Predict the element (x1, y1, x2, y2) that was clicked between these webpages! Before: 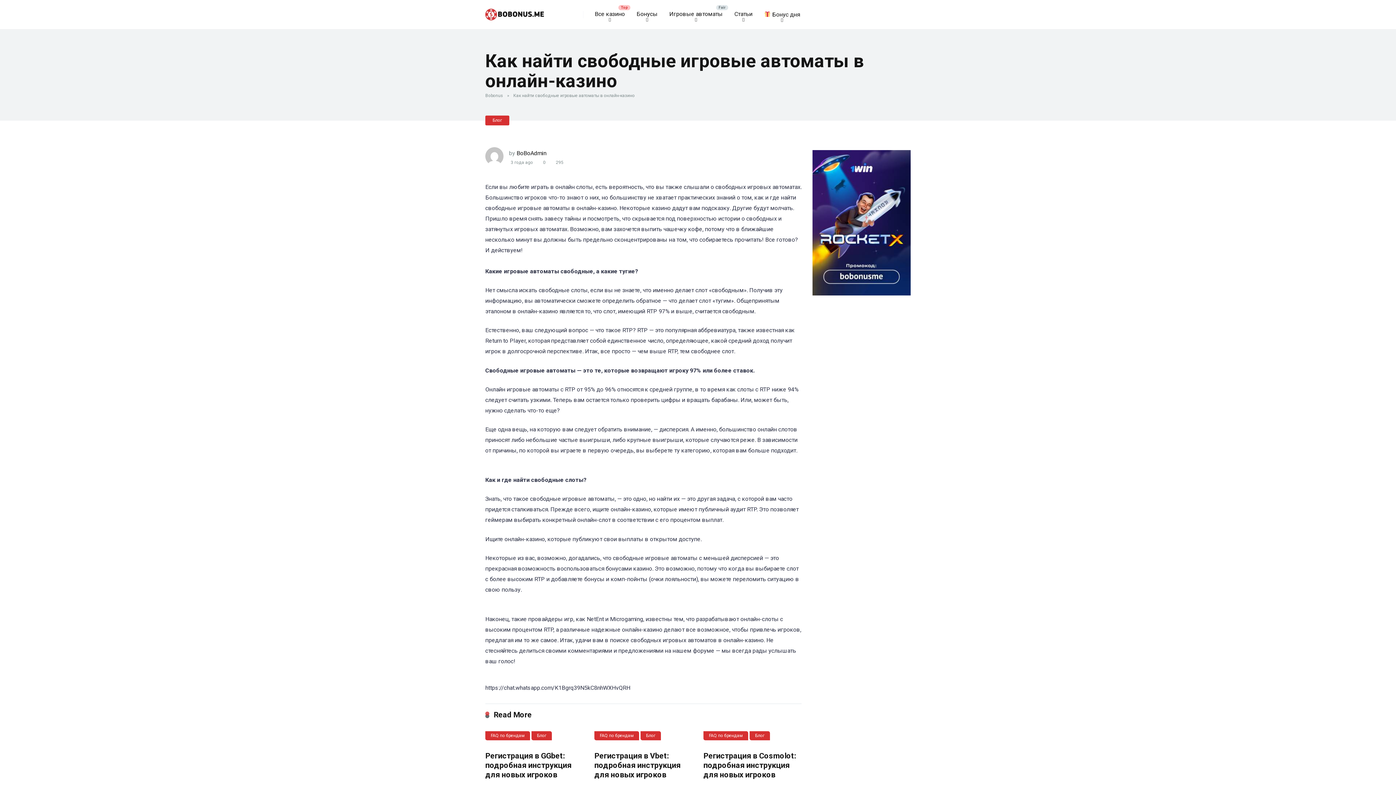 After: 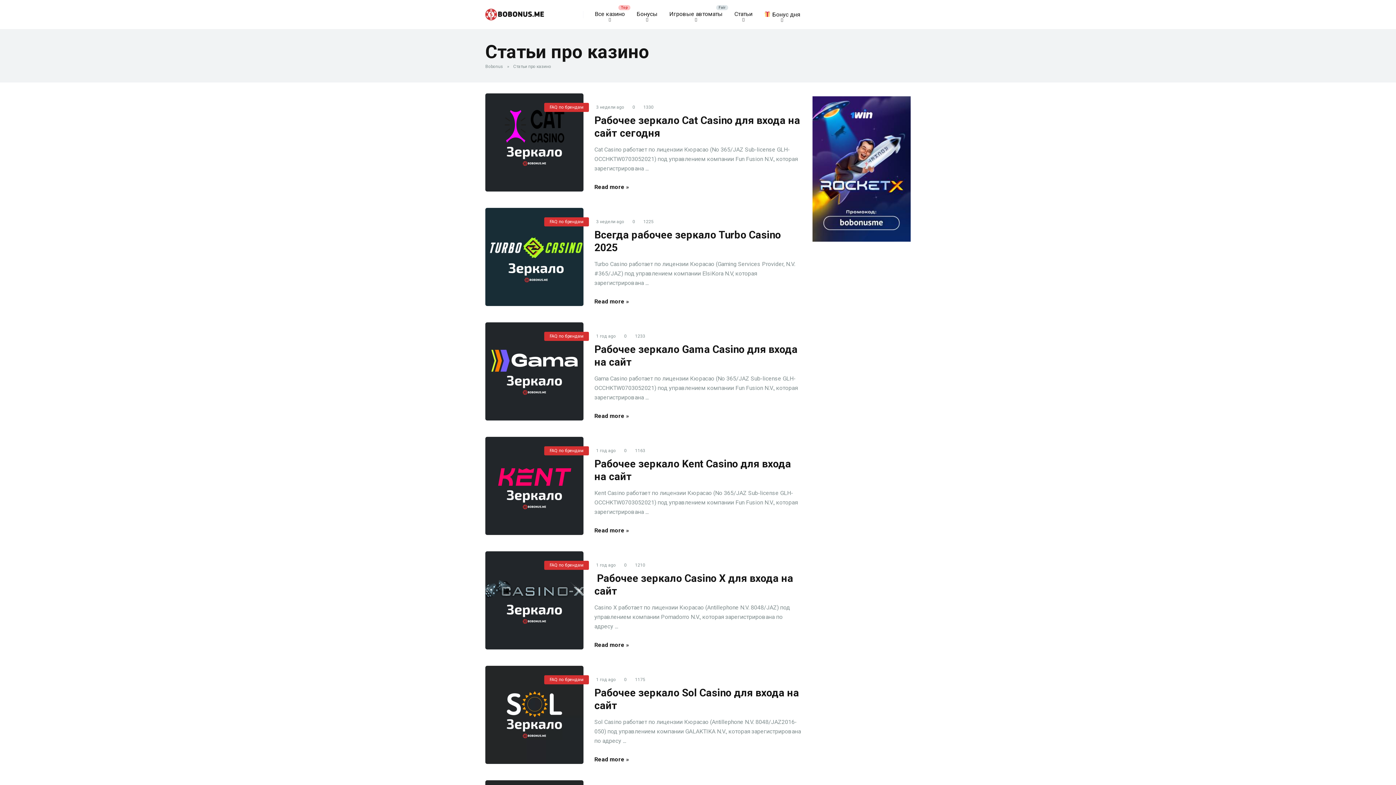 Action: bbox: (728, 0, 758, 29) label: Статьи